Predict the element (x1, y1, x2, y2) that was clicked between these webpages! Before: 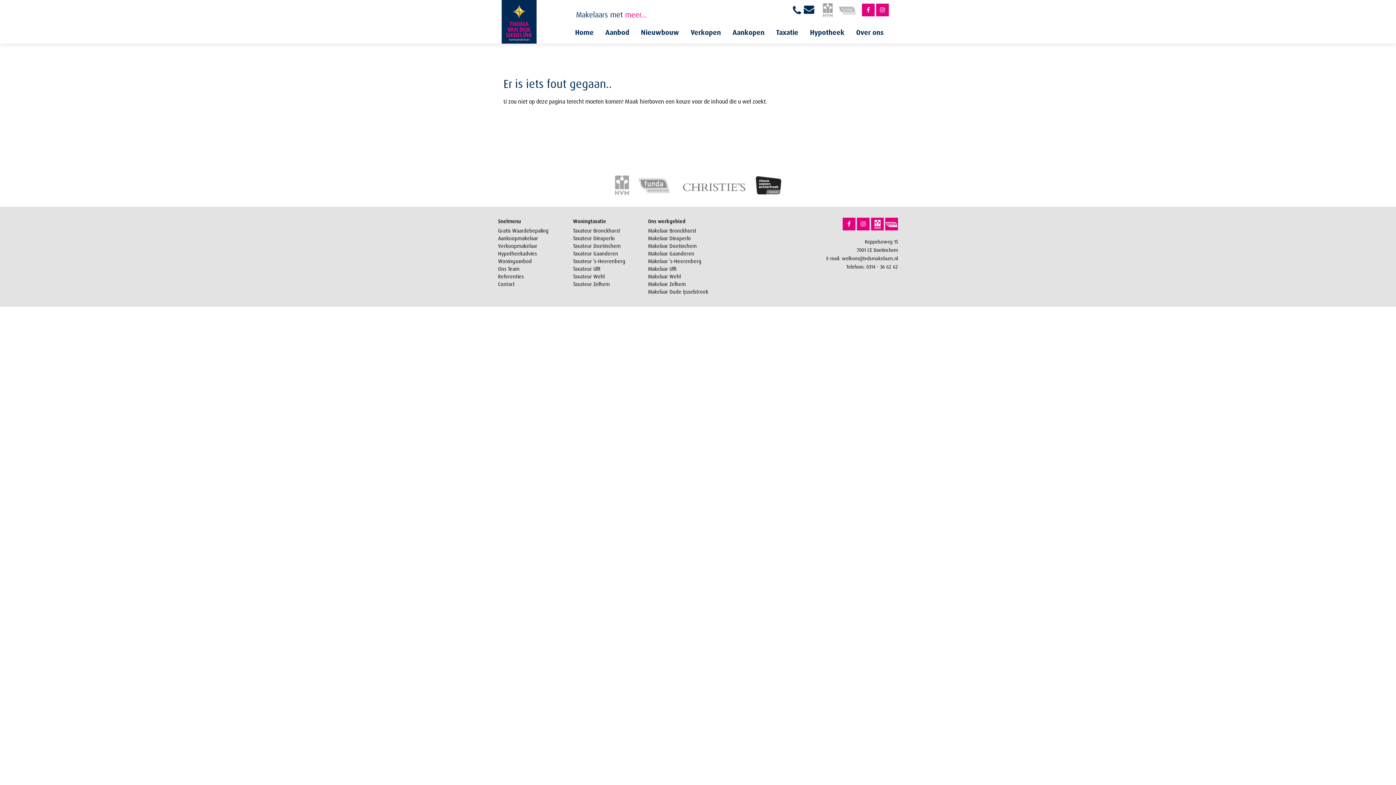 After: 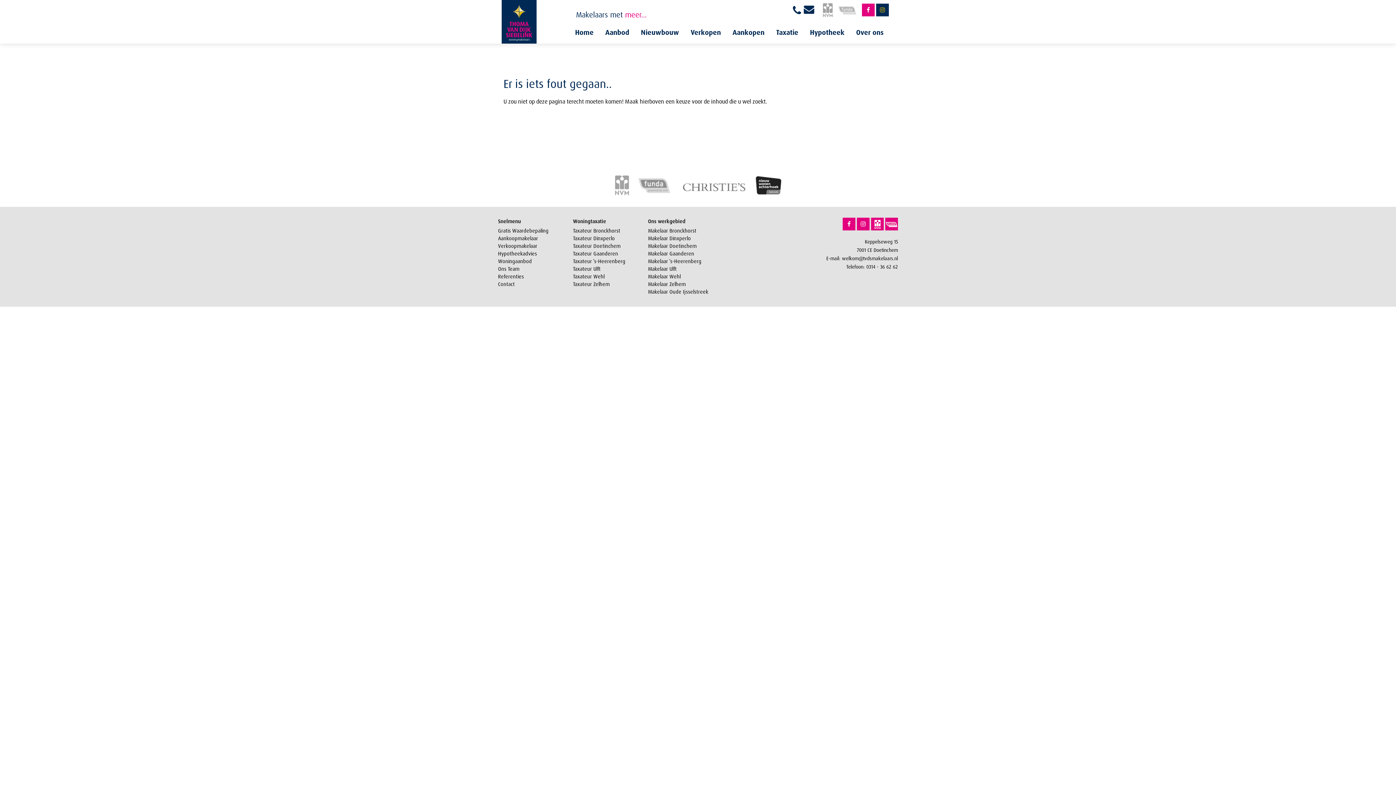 Action: bbox: (876, 3, 889, 16)